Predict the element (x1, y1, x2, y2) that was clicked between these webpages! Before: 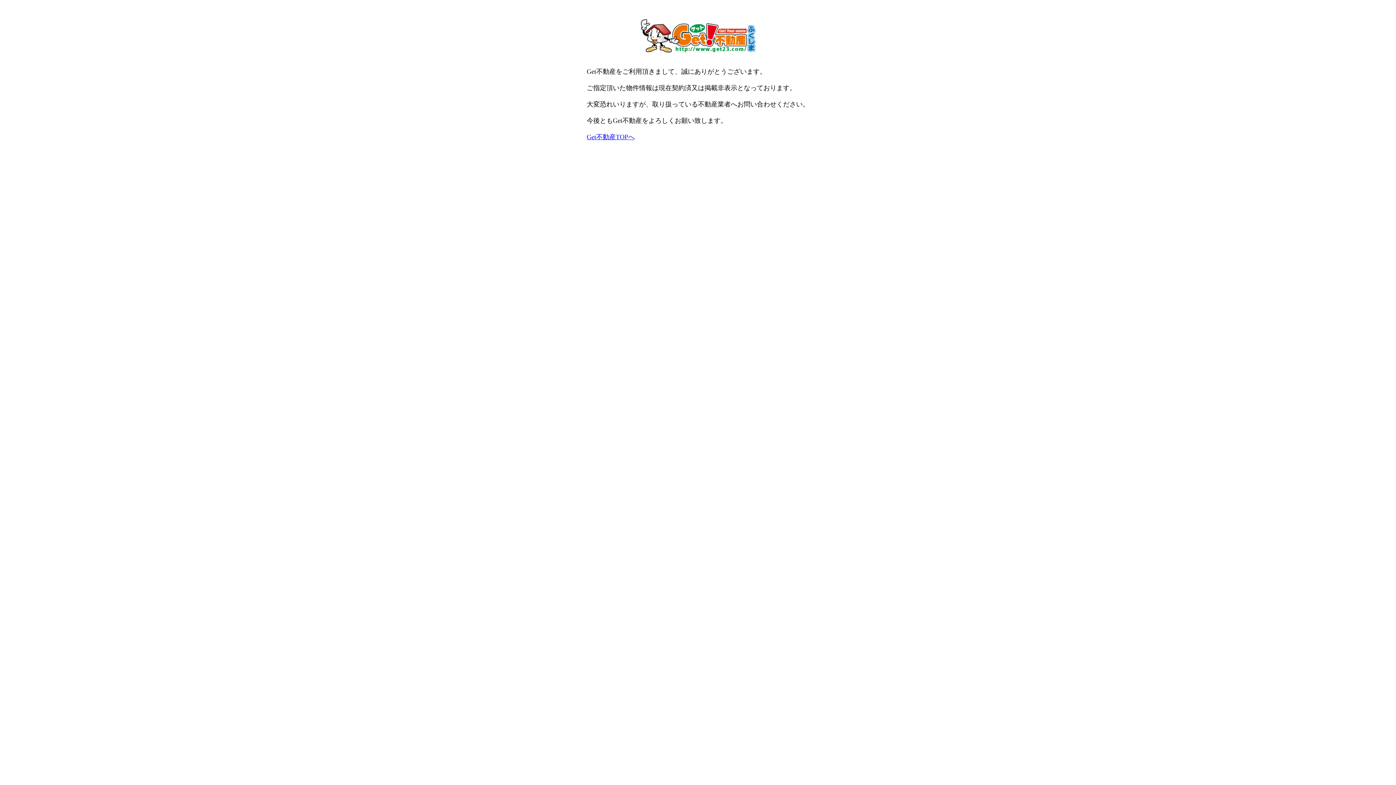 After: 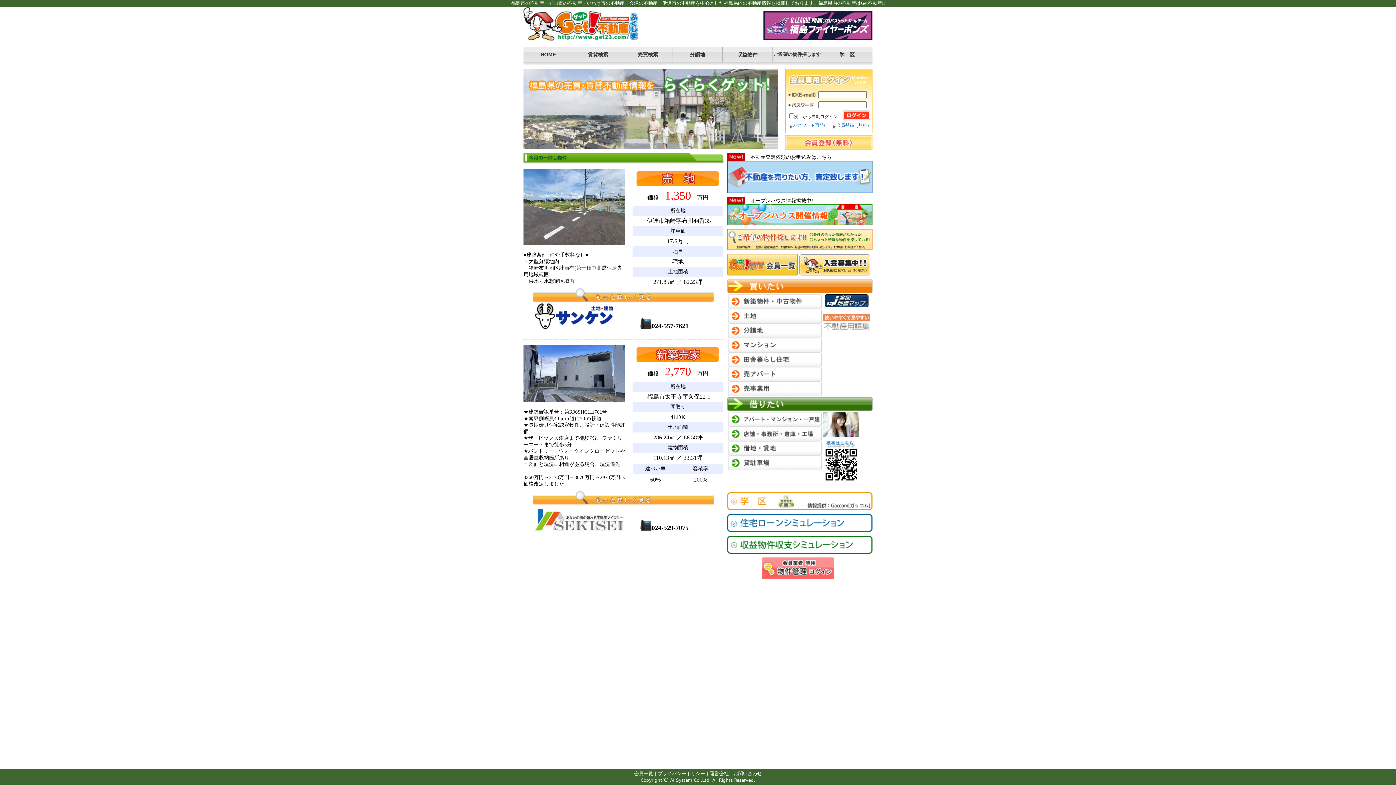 Action: bbox: (586, 133, 634, 140) label: Get不動産TOPへ